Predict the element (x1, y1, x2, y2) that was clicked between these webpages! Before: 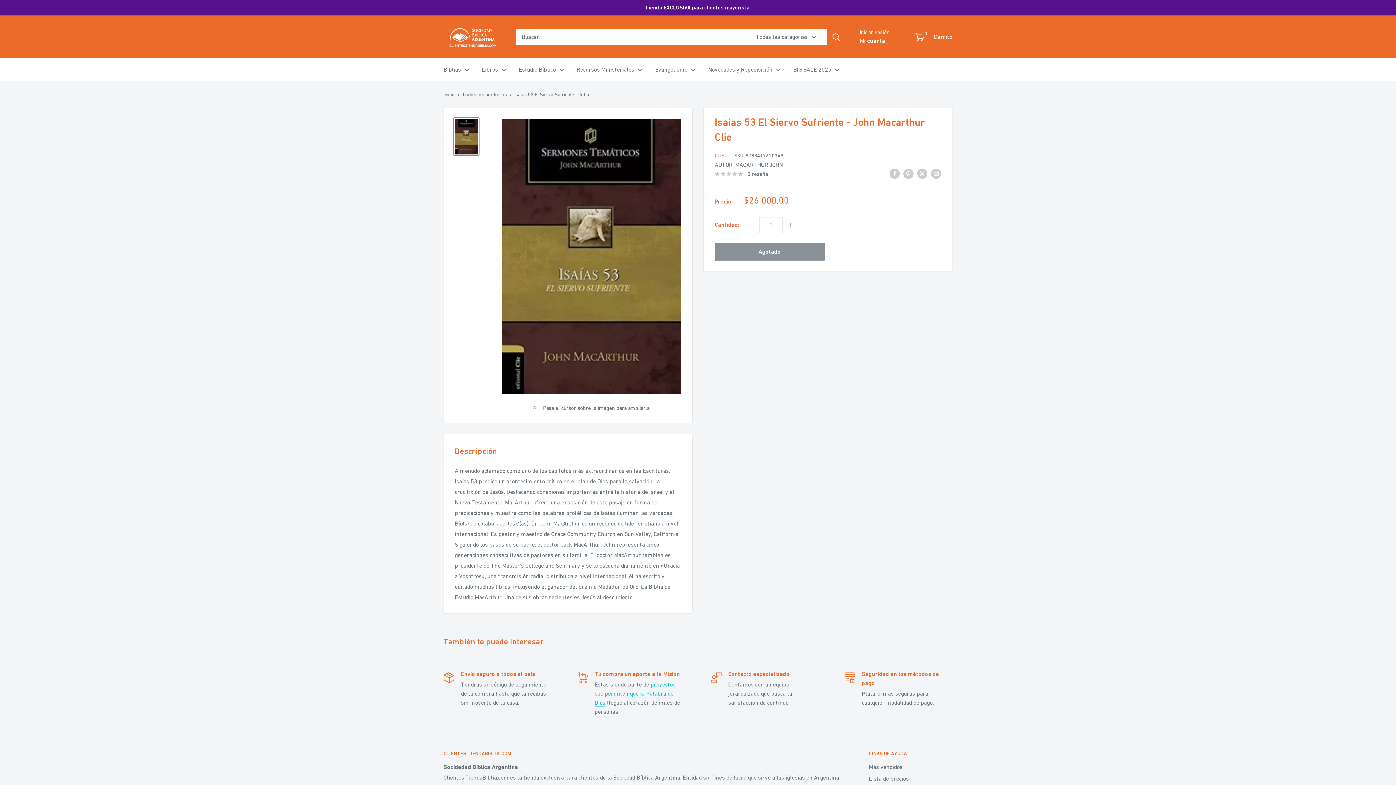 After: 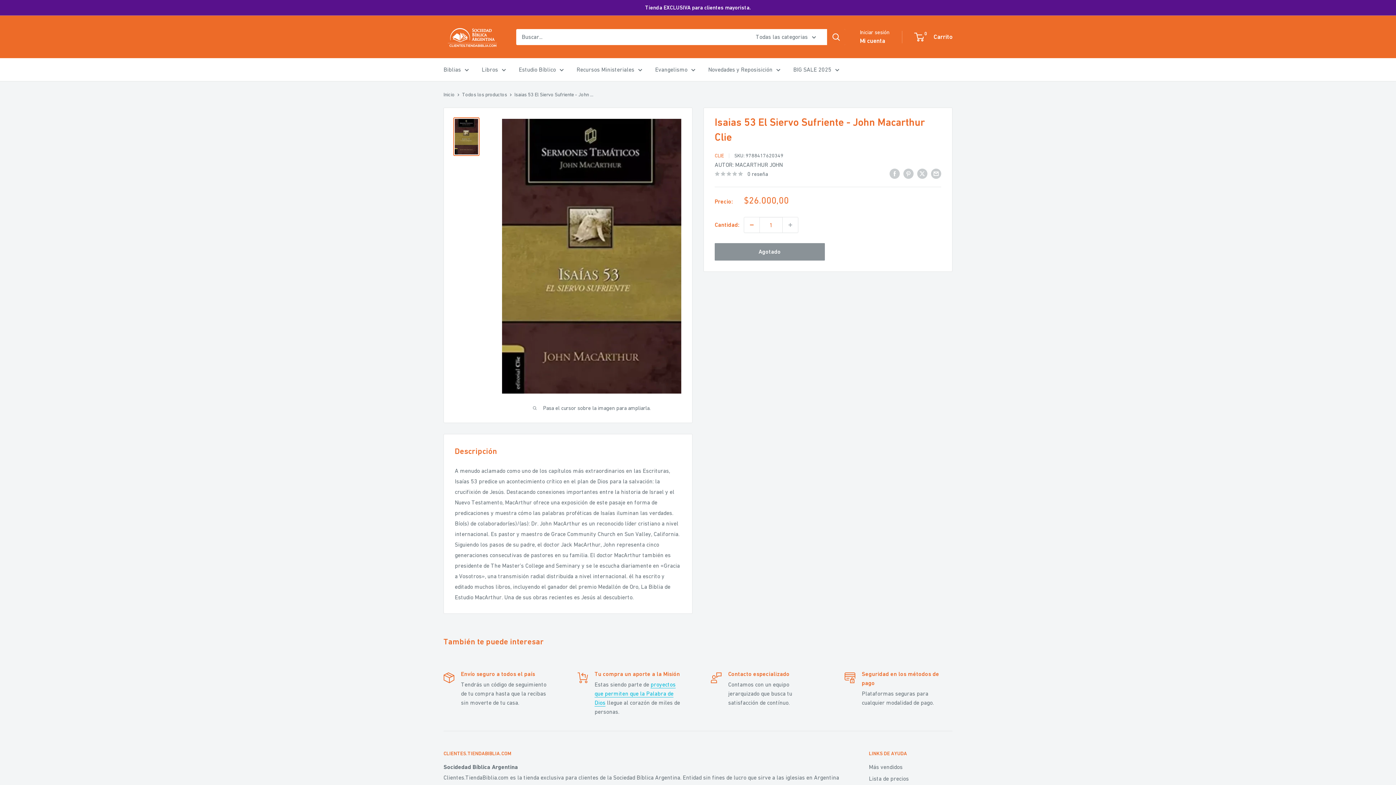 Action: bbox: (744, 217, 759, 232) label: Disminuir la cantidad en 1